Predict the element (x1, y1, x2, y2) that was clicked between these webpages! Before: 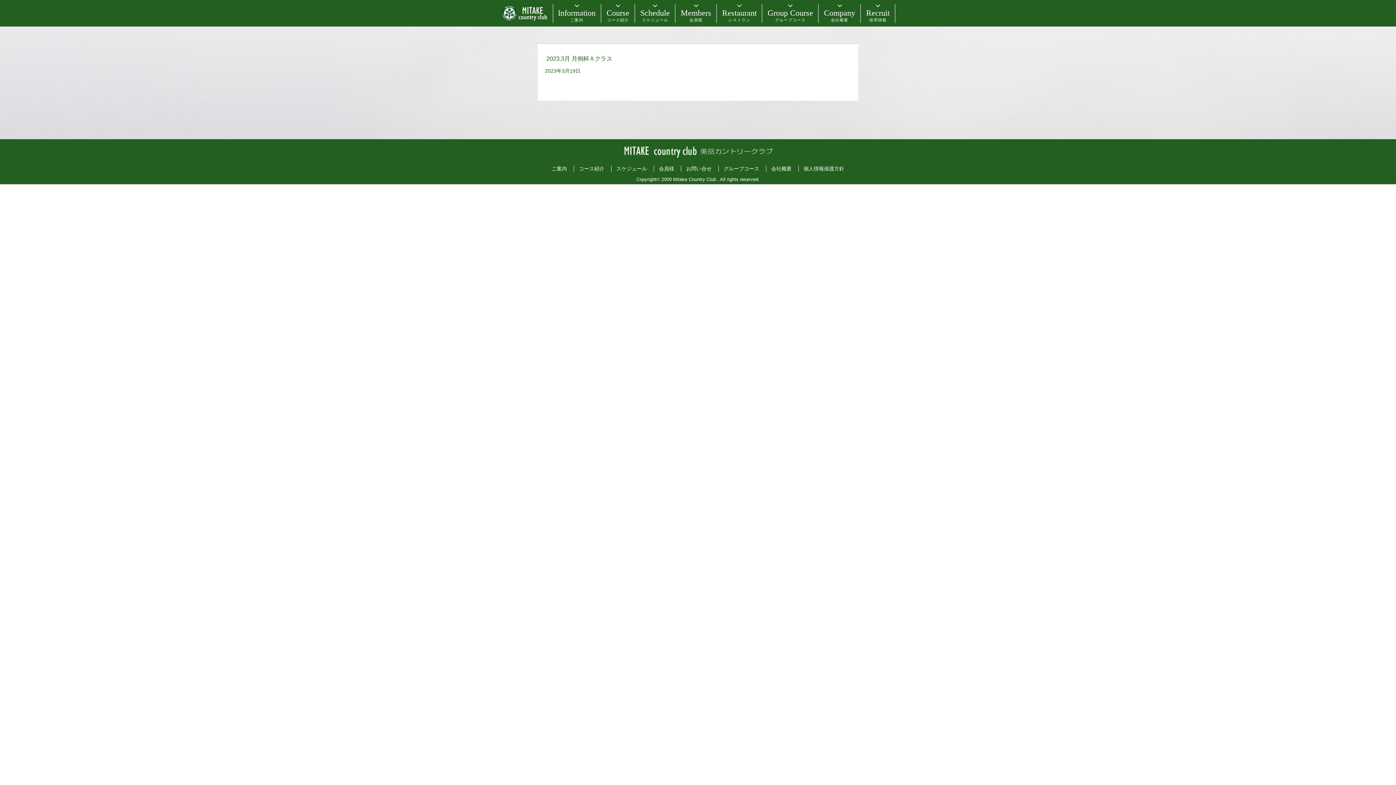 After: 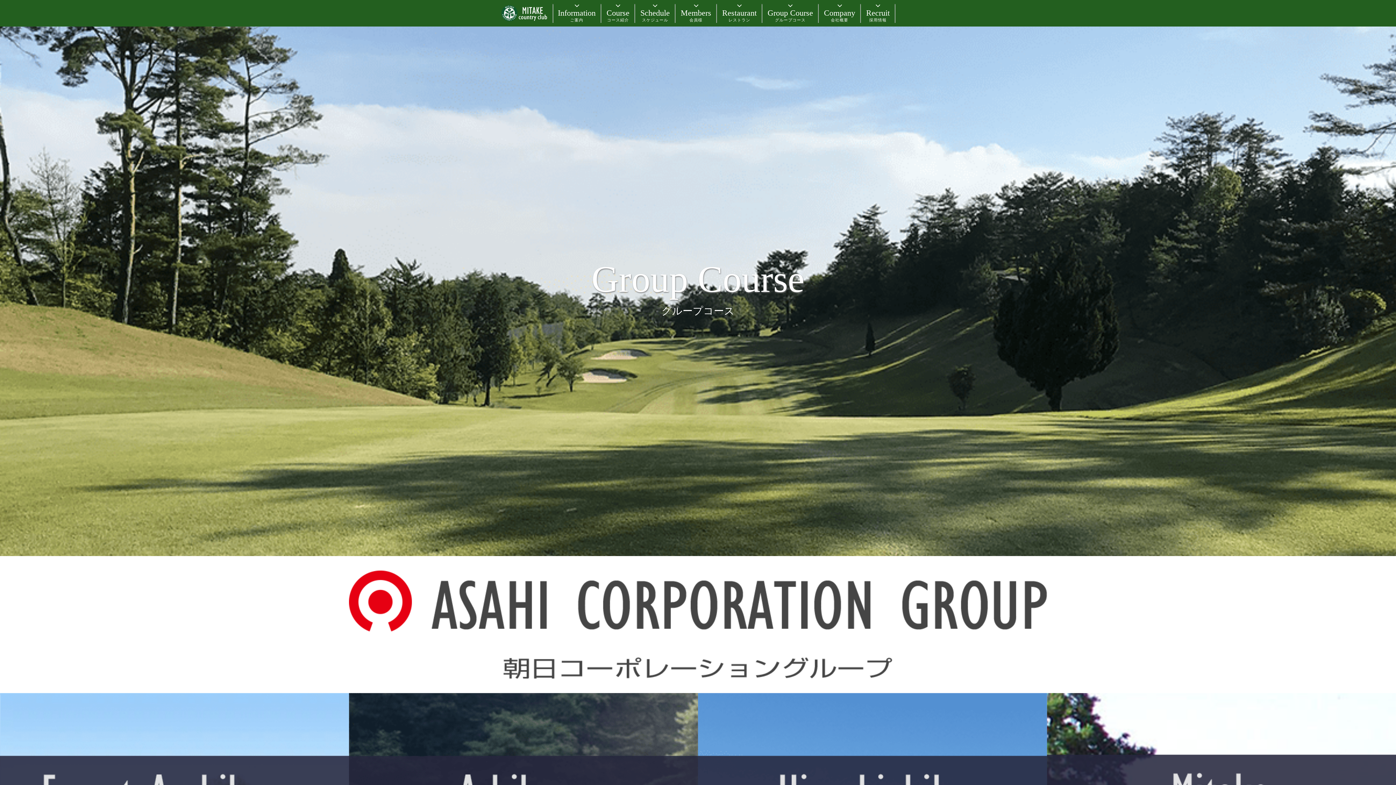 Action: label: Group Course
グループコース bbox: (762, 0, 818, 26)